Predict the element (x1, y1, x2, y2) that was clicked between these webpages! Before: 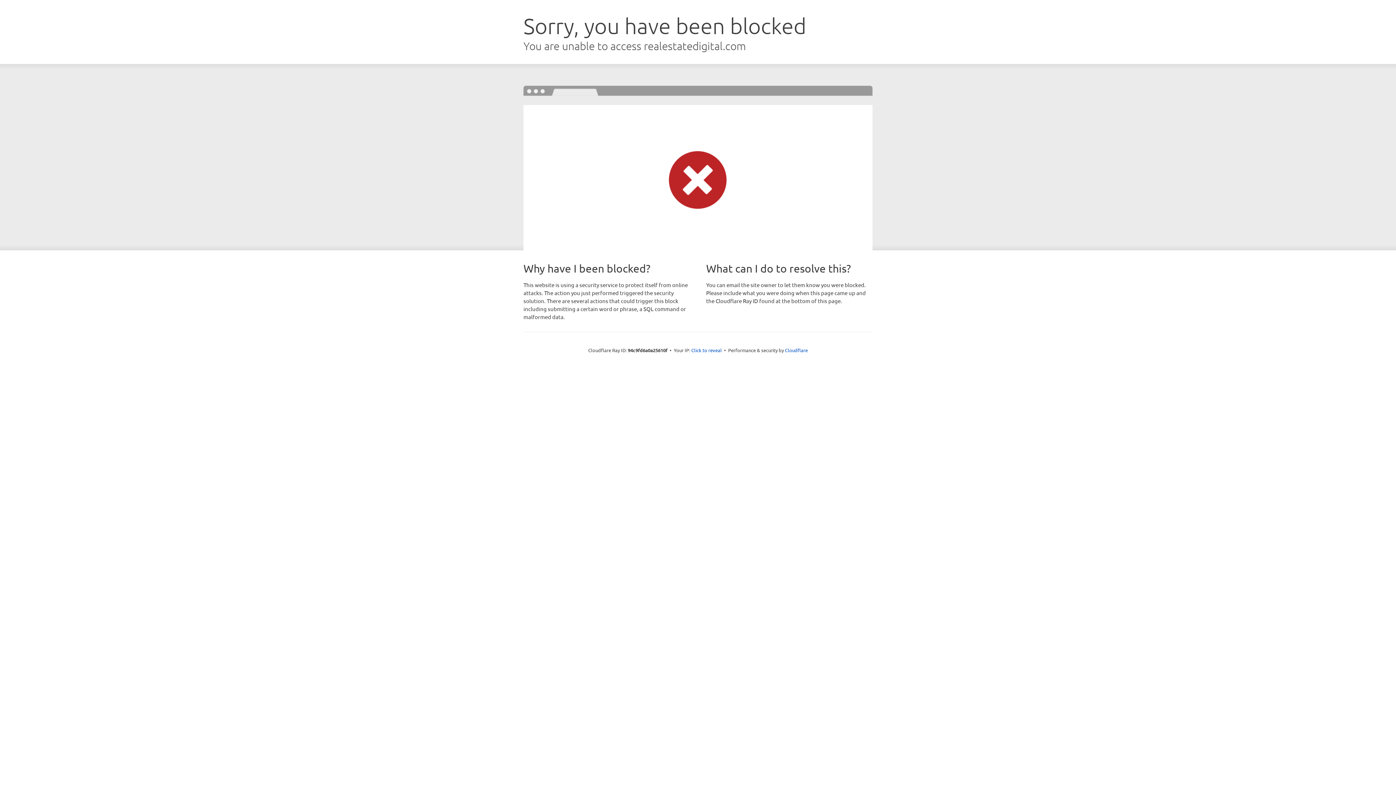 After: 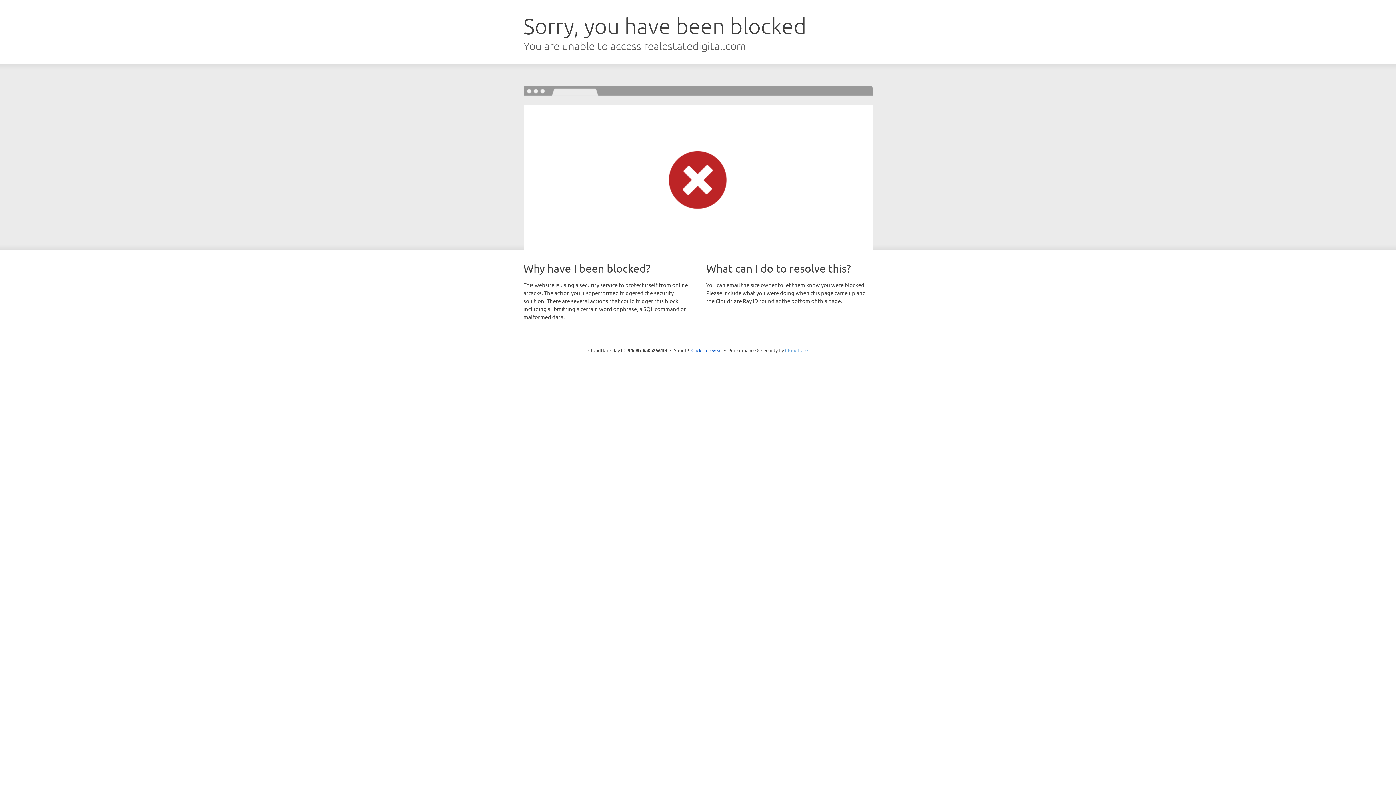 Action: bbox: (785, 347, 808, 353) label: Cloudflare